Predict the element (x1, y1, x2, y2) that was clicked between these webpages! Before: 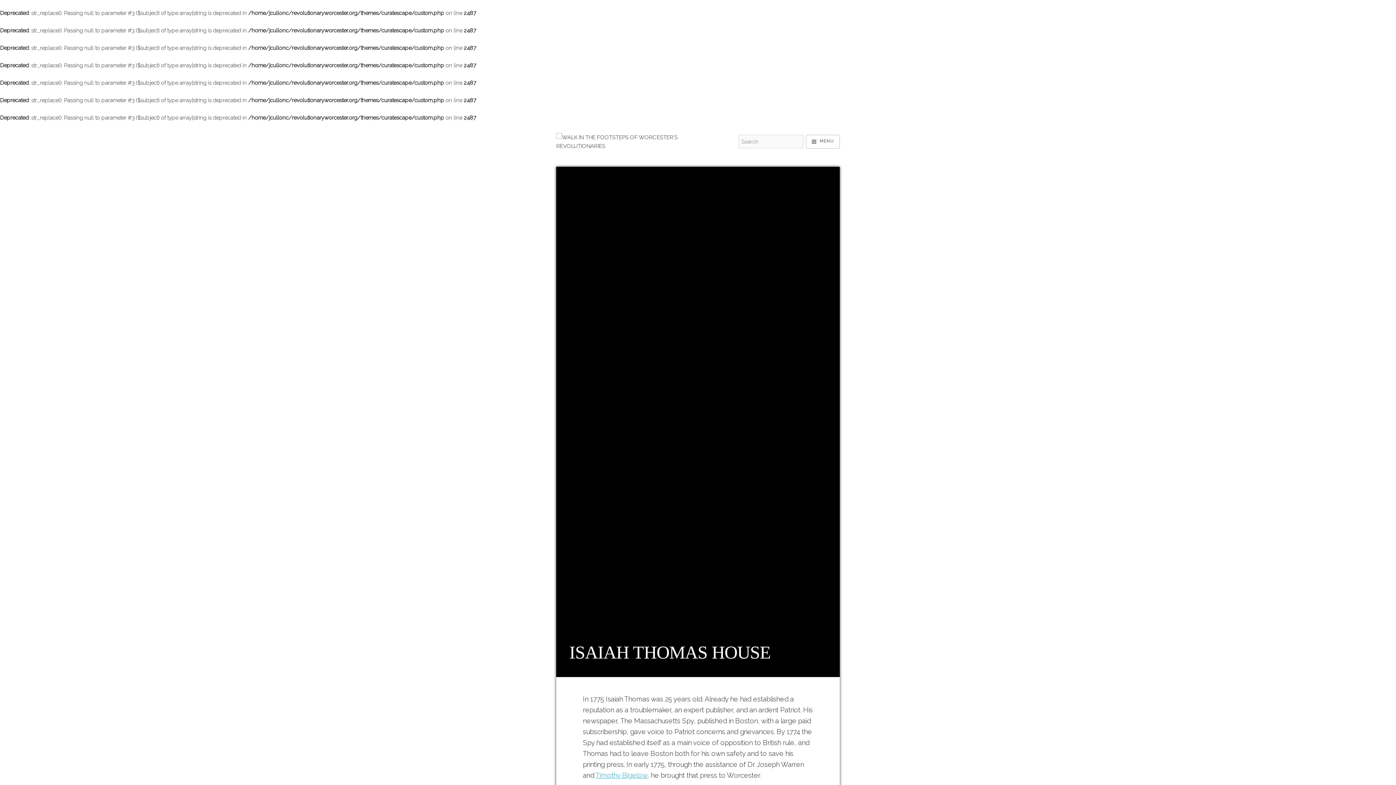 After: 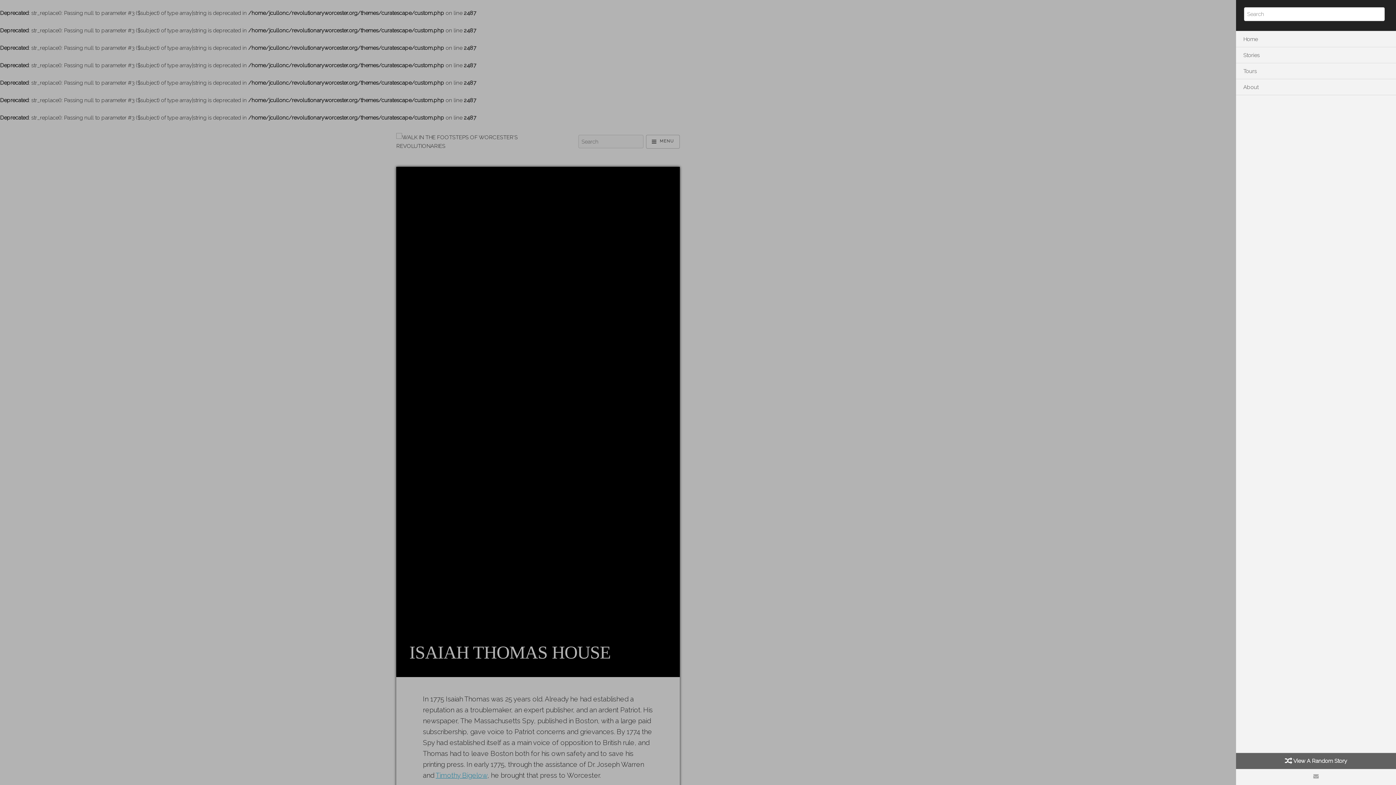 Action: bbox: (806, 134, 840, 148)